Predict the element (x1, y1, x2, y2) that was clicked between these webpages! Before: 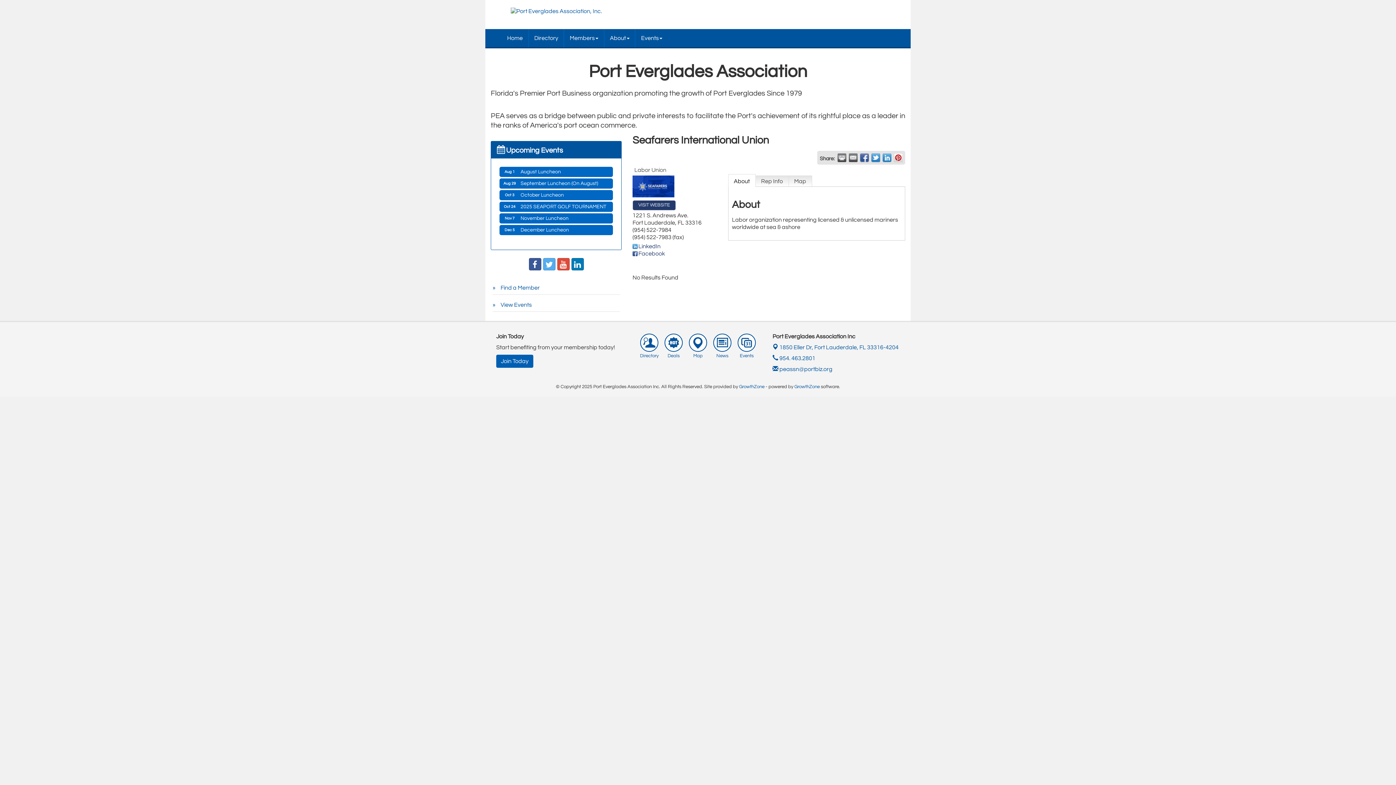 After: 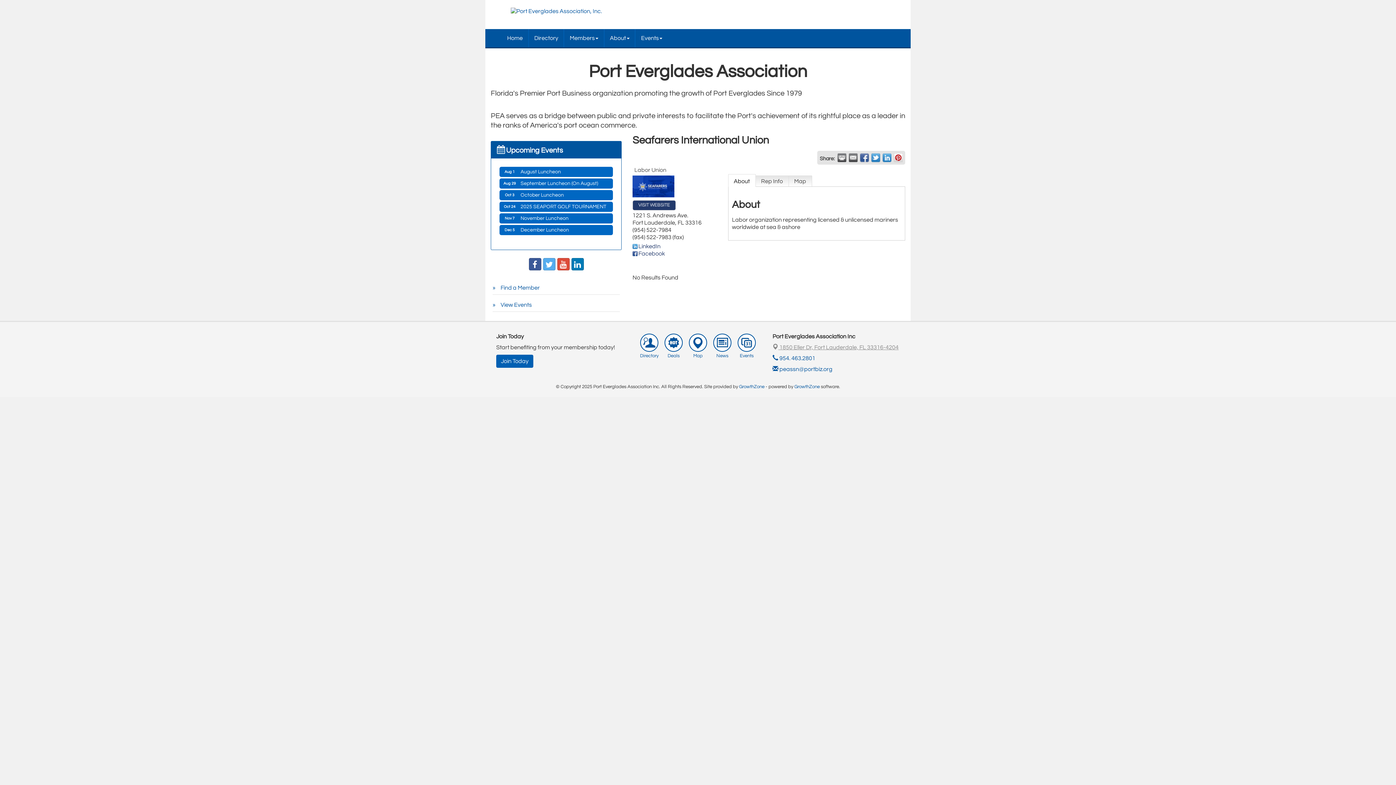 Action: bbox: (772, 344, 898, 350) label:  1850 Eller Dr, Fort Lauderdale, FL 33316-4204